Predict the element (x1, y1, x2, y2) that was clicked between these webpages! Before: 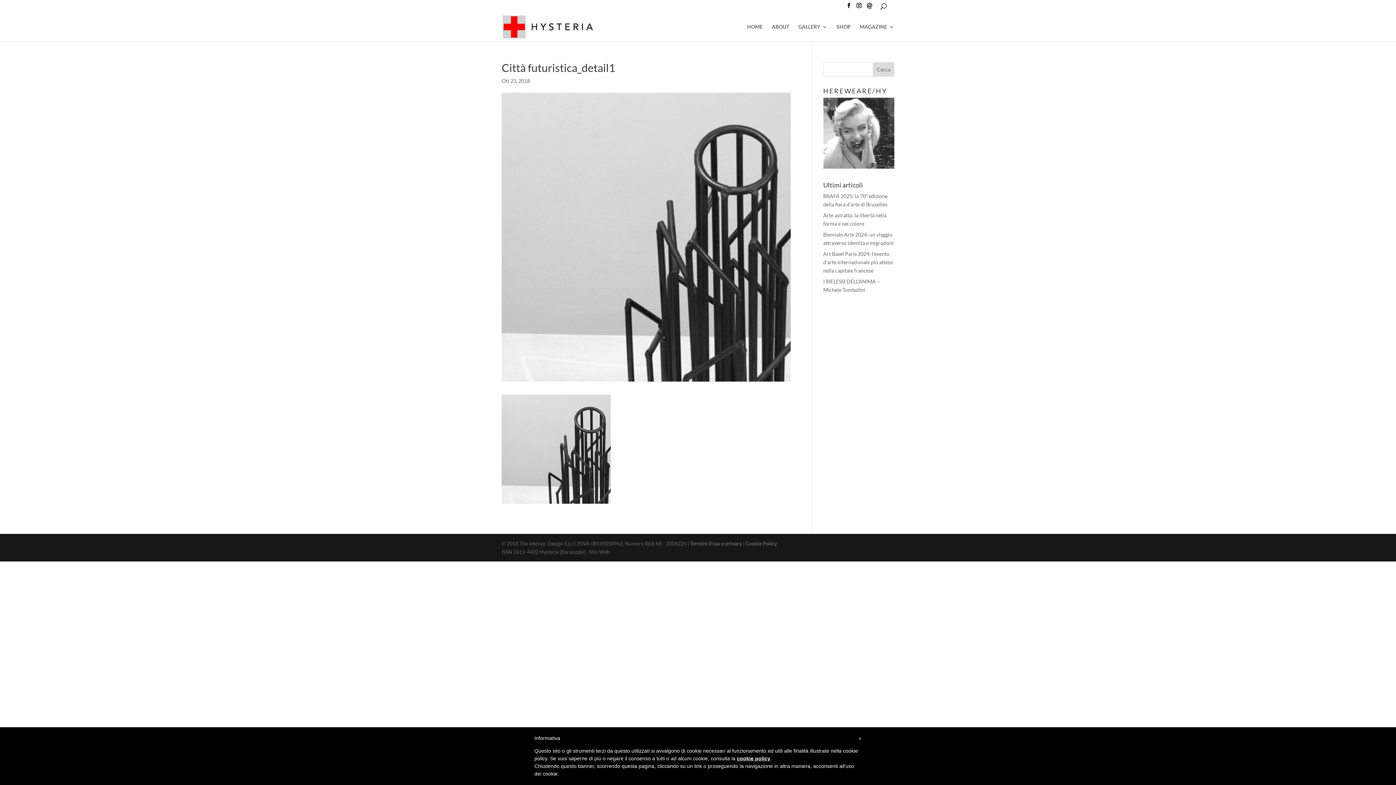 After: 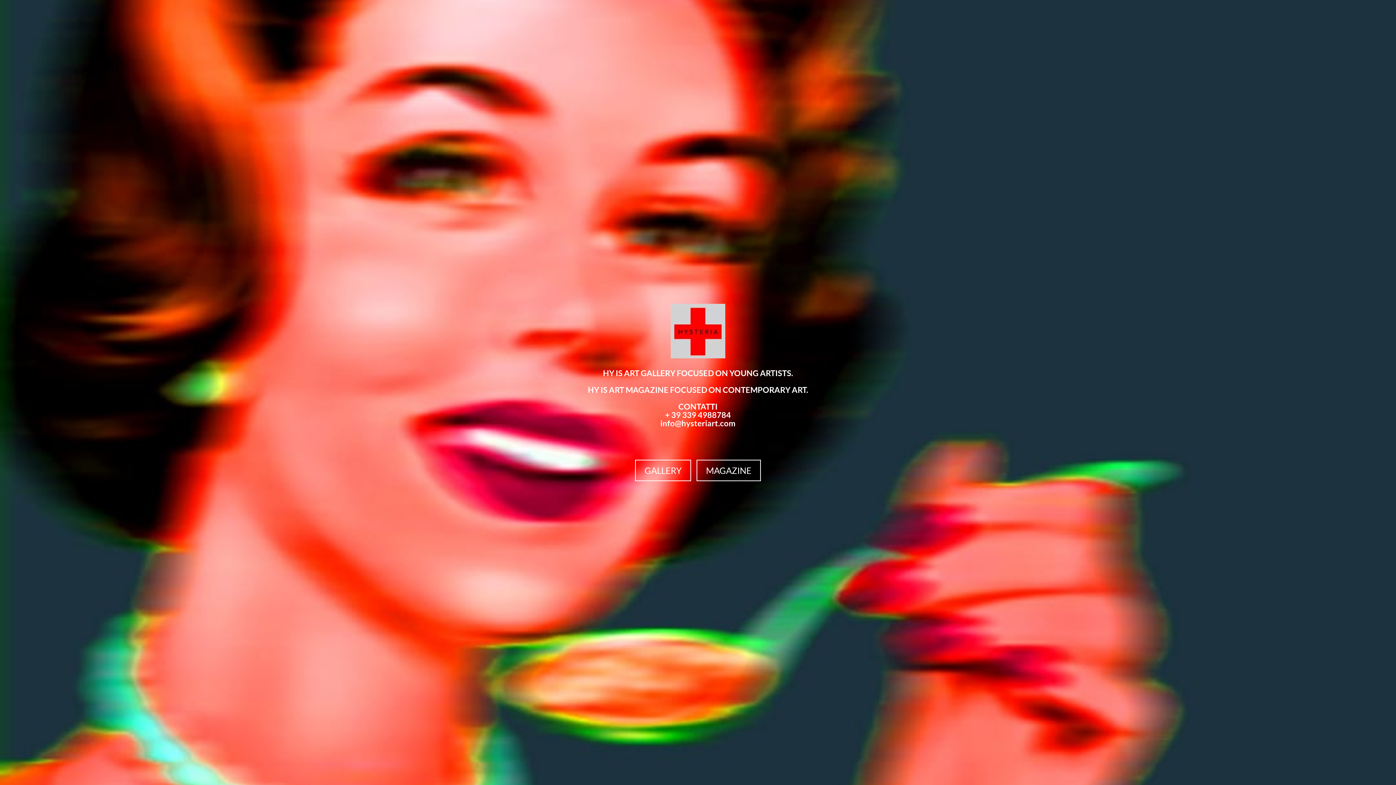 Action: bbox: (502, 22, 593, 29)